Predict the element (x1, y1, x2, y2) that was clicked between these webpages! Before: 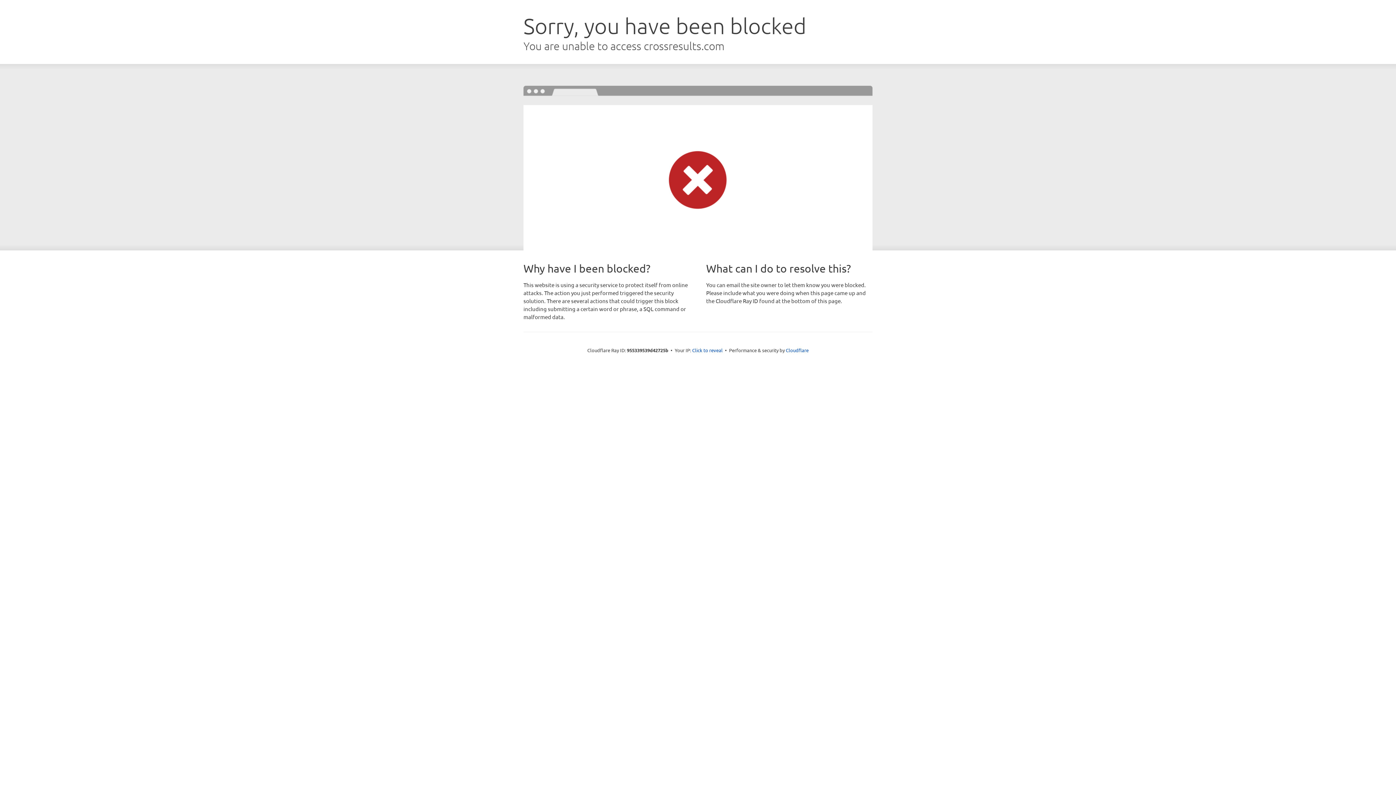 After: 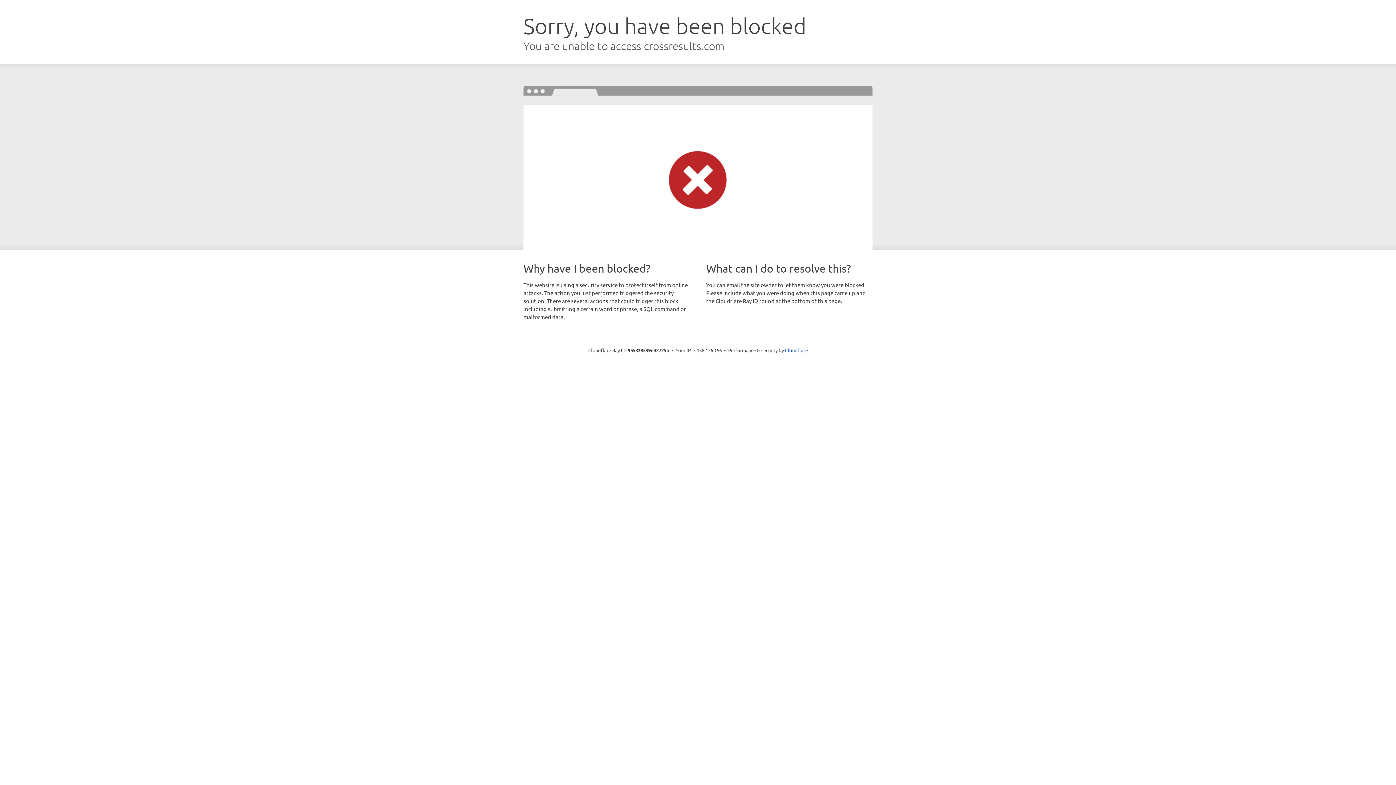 Action: bbox: (692, 346, 722, 353) label: Click to reveal